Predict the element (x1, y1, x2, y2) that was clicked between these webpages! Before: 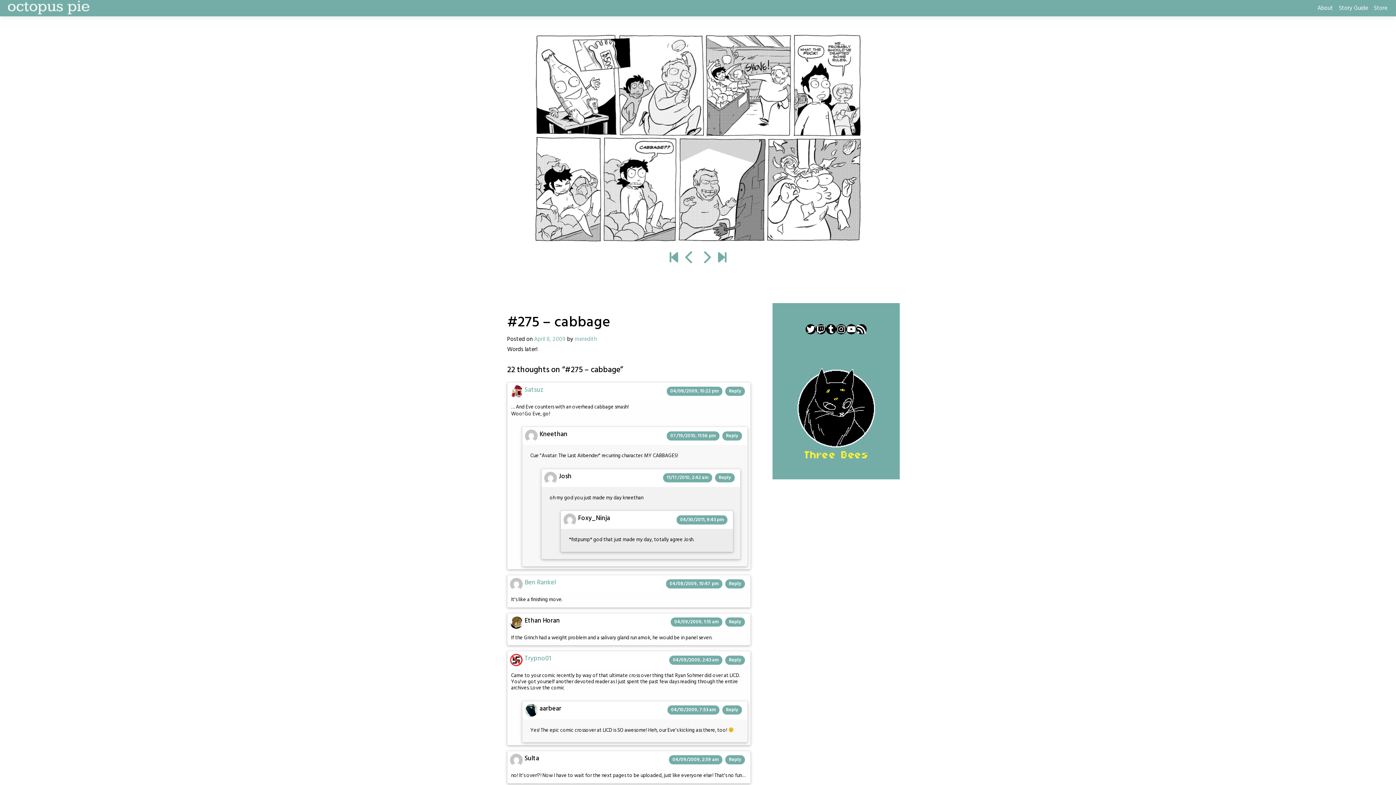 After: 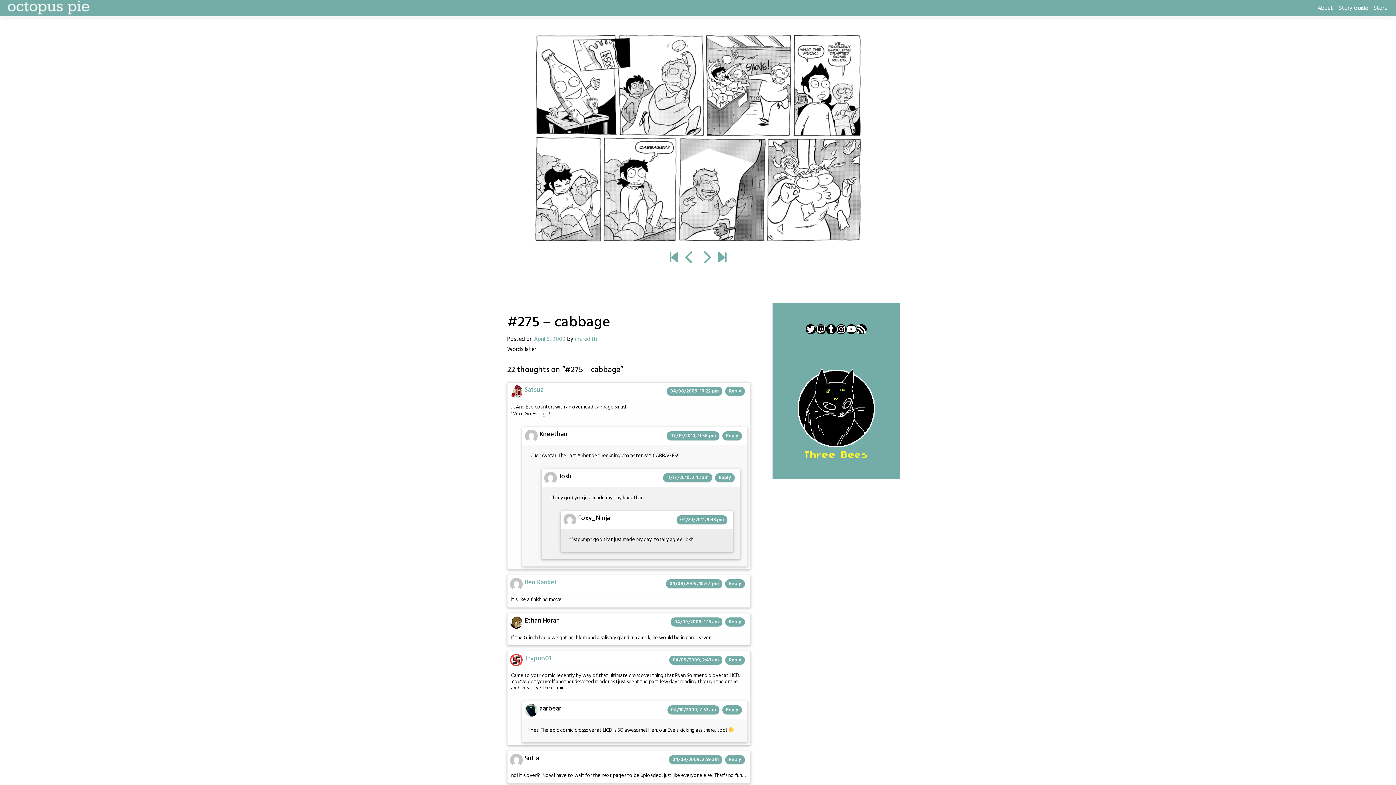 Action: bbox: (510, 616, 524, 628)